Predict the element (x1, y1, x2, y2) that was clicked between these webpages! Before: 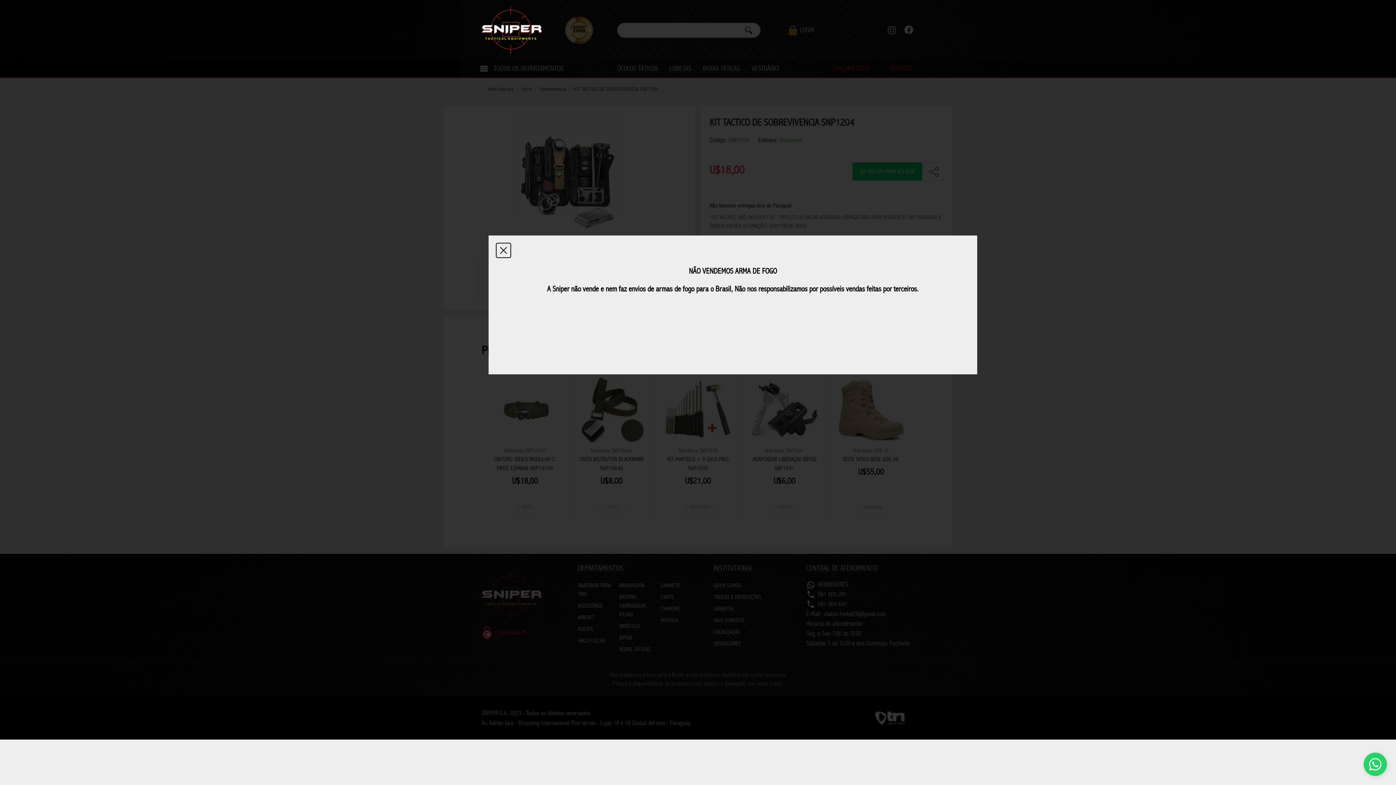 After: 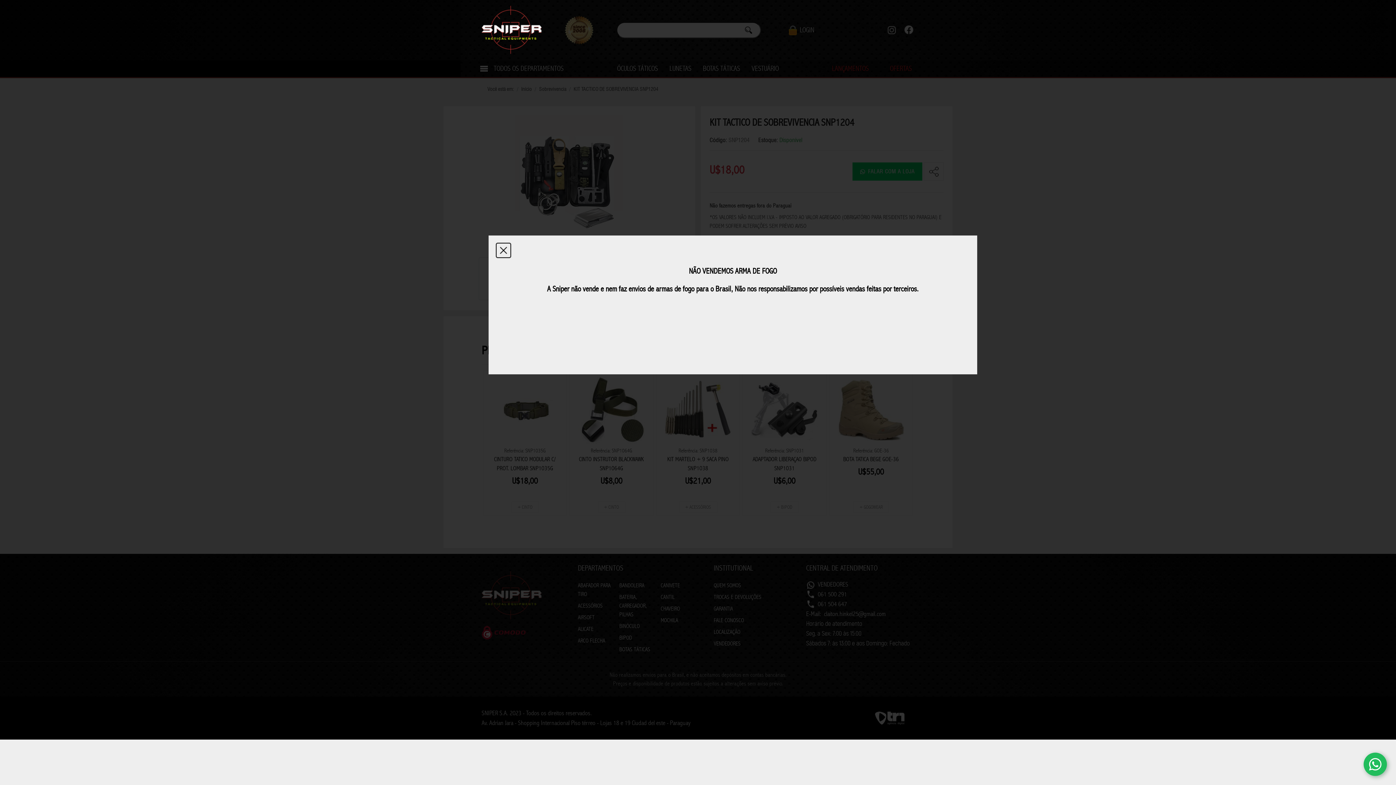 Action: bbox: (1364, 753, 1387, 776)